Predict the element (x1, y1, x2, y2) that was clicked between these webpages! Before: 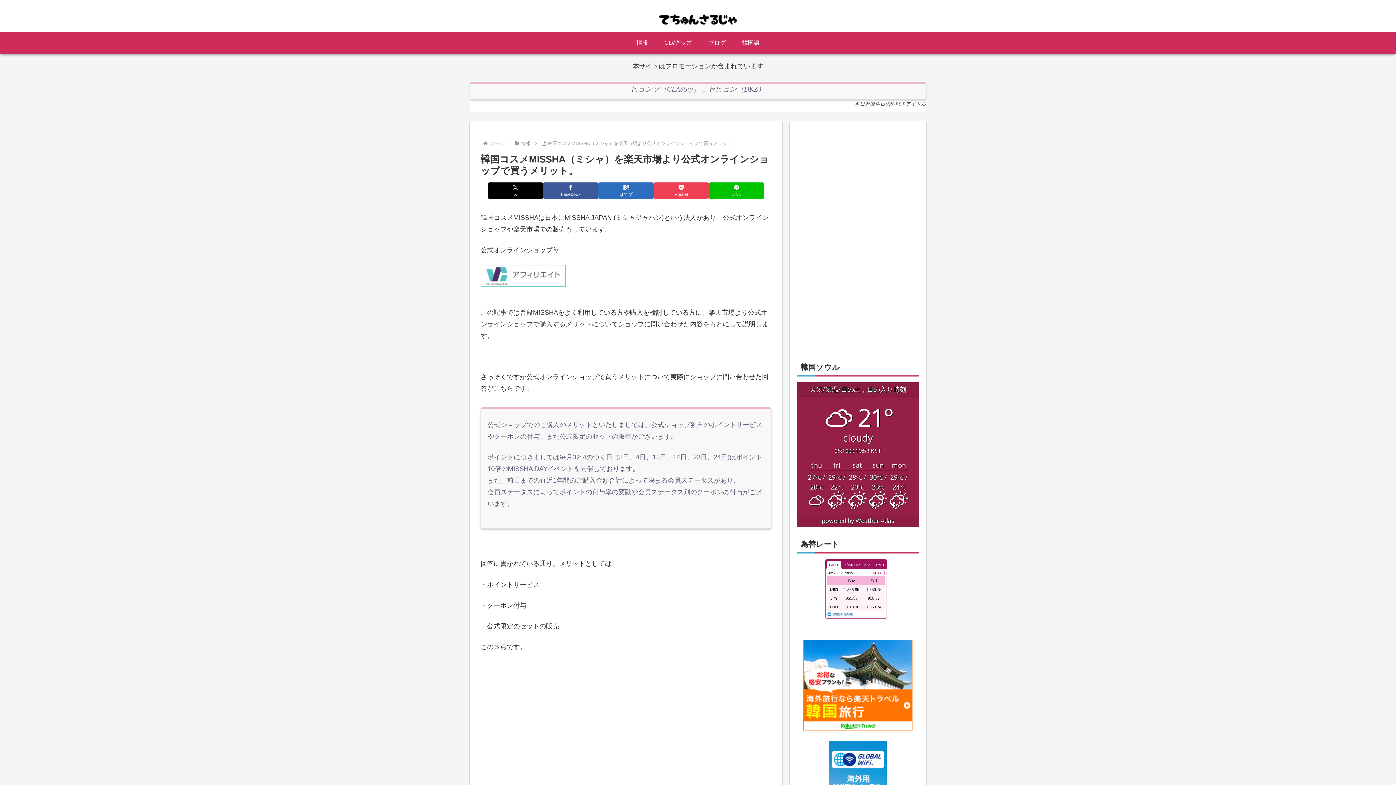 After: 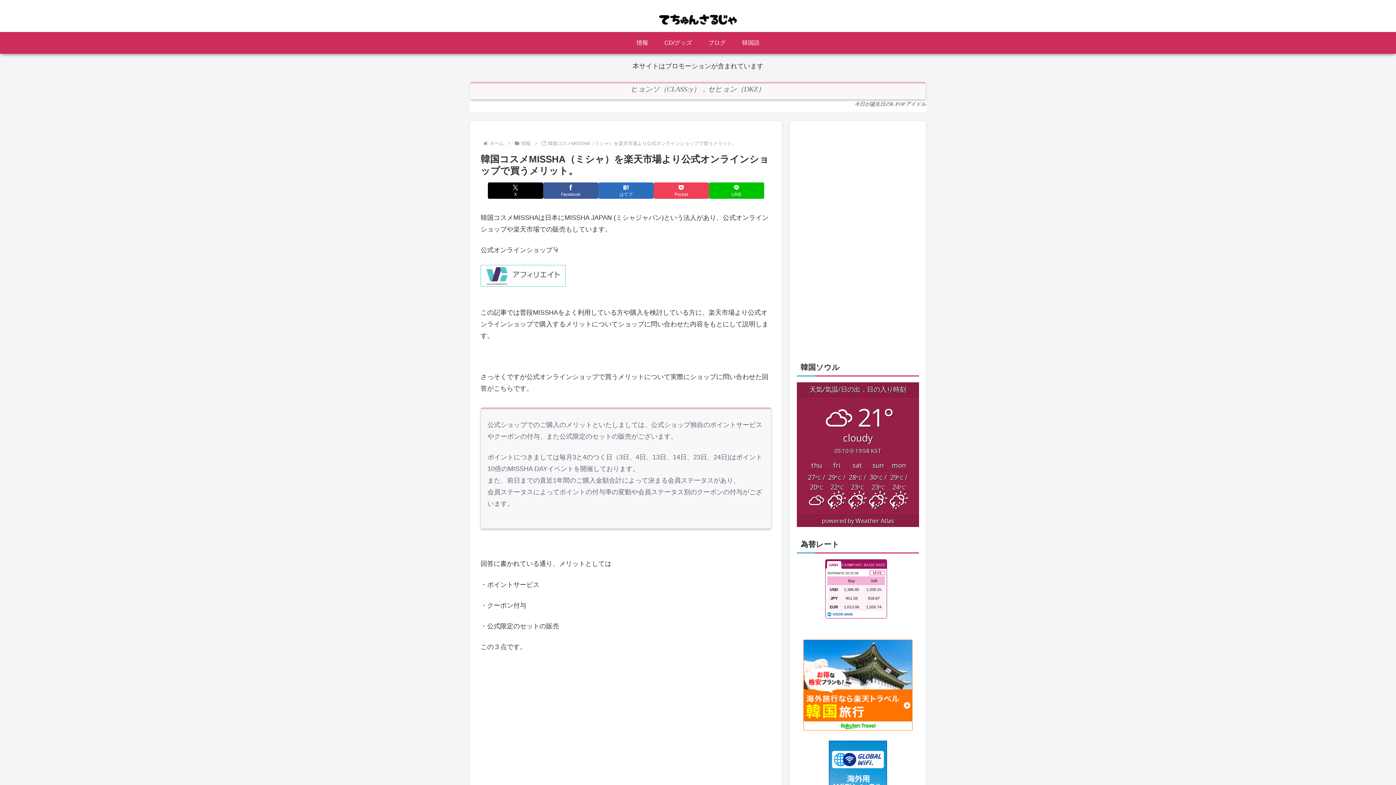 Action: bbox: (802, 681, 913, 688)